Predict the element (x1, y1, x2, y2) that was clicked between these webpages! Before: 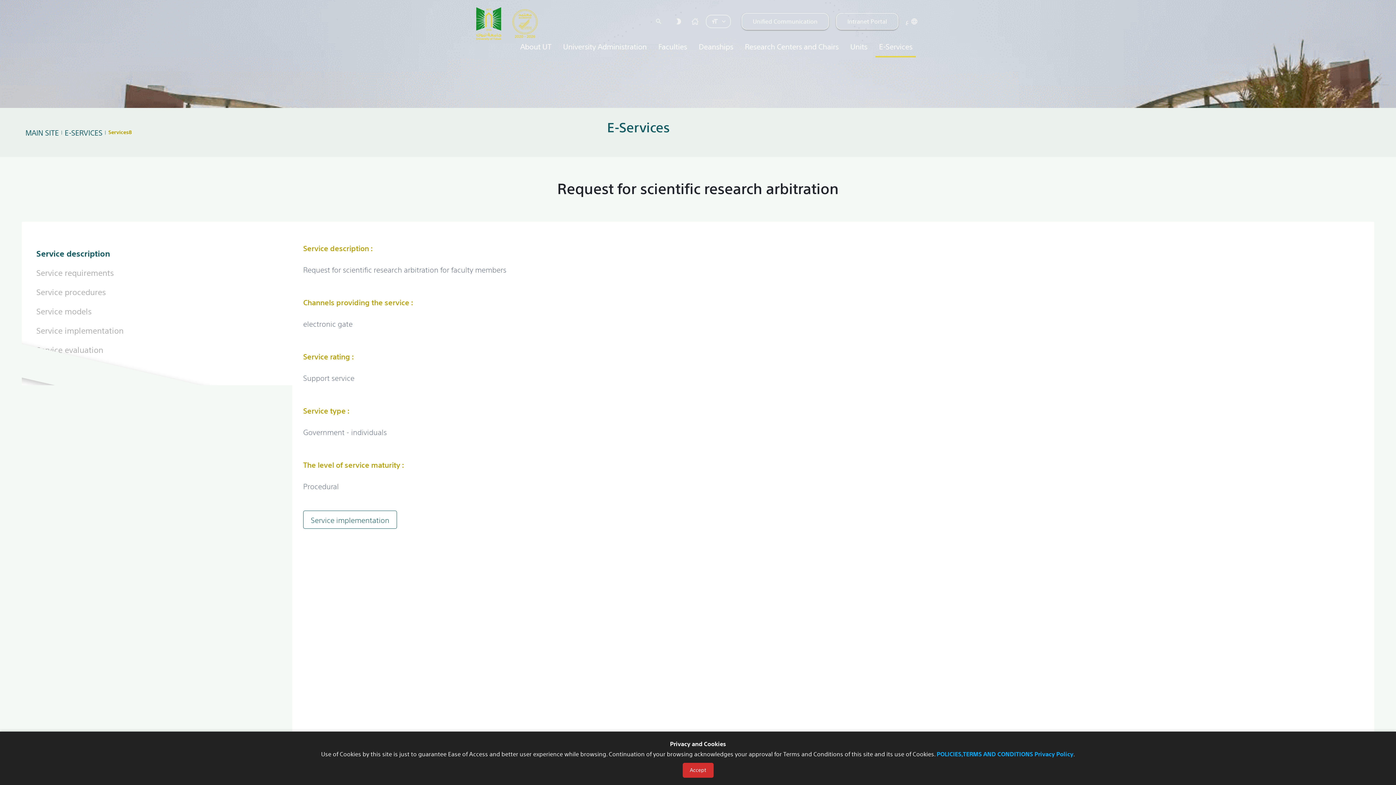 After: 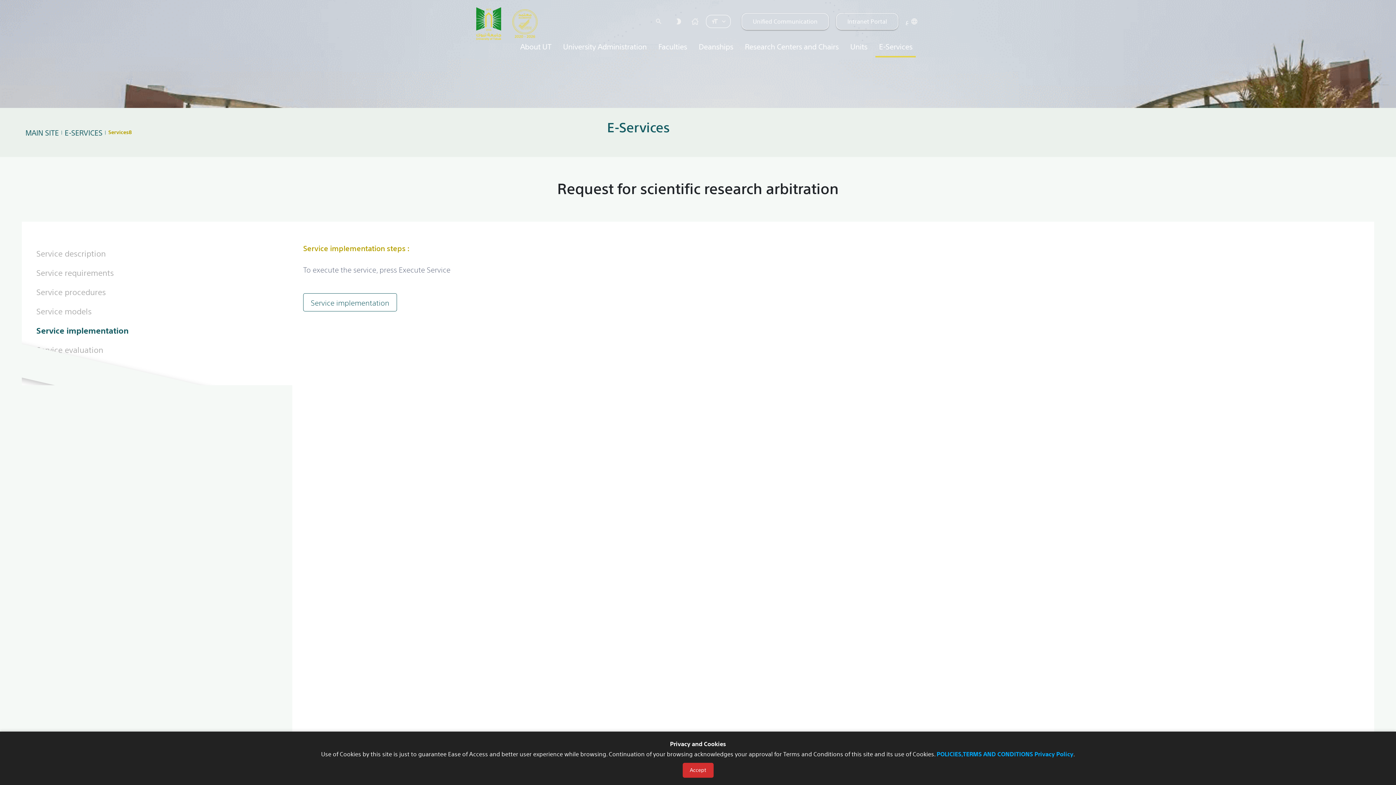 Action: label: Service implementation bbox: (29, 320, 292, 339)